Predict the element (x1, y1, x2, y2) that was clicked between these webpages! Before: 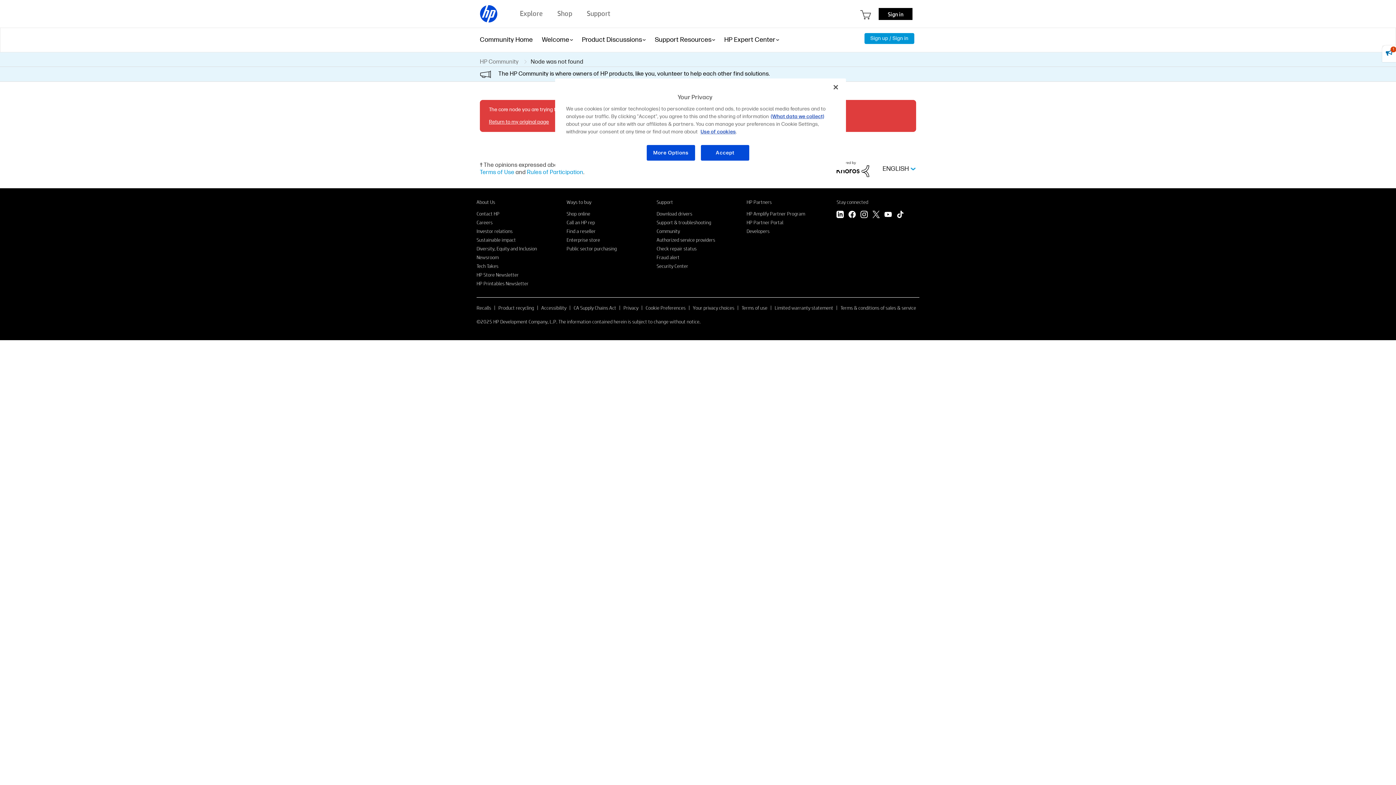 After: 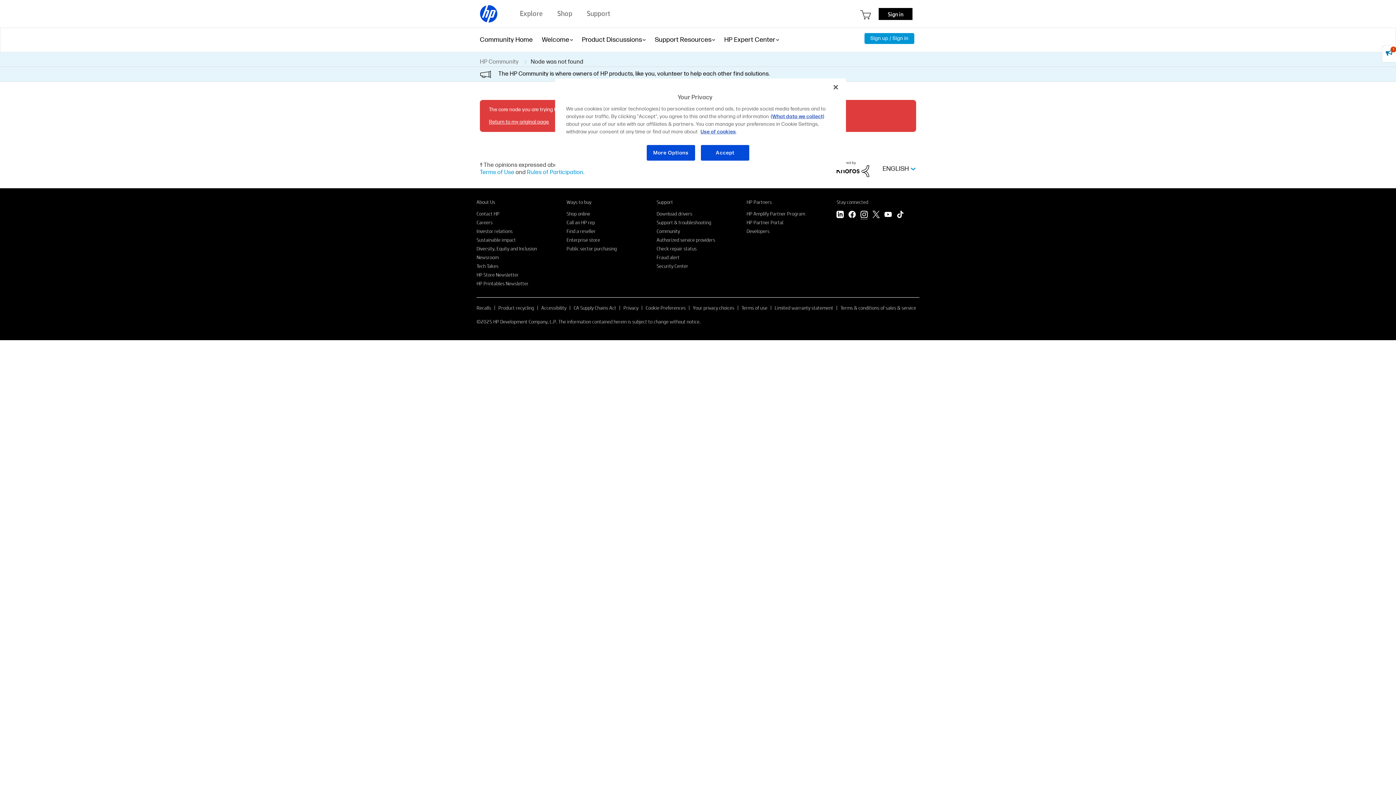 Action: label: Instagram bbox: (860, 210, 868, 219)